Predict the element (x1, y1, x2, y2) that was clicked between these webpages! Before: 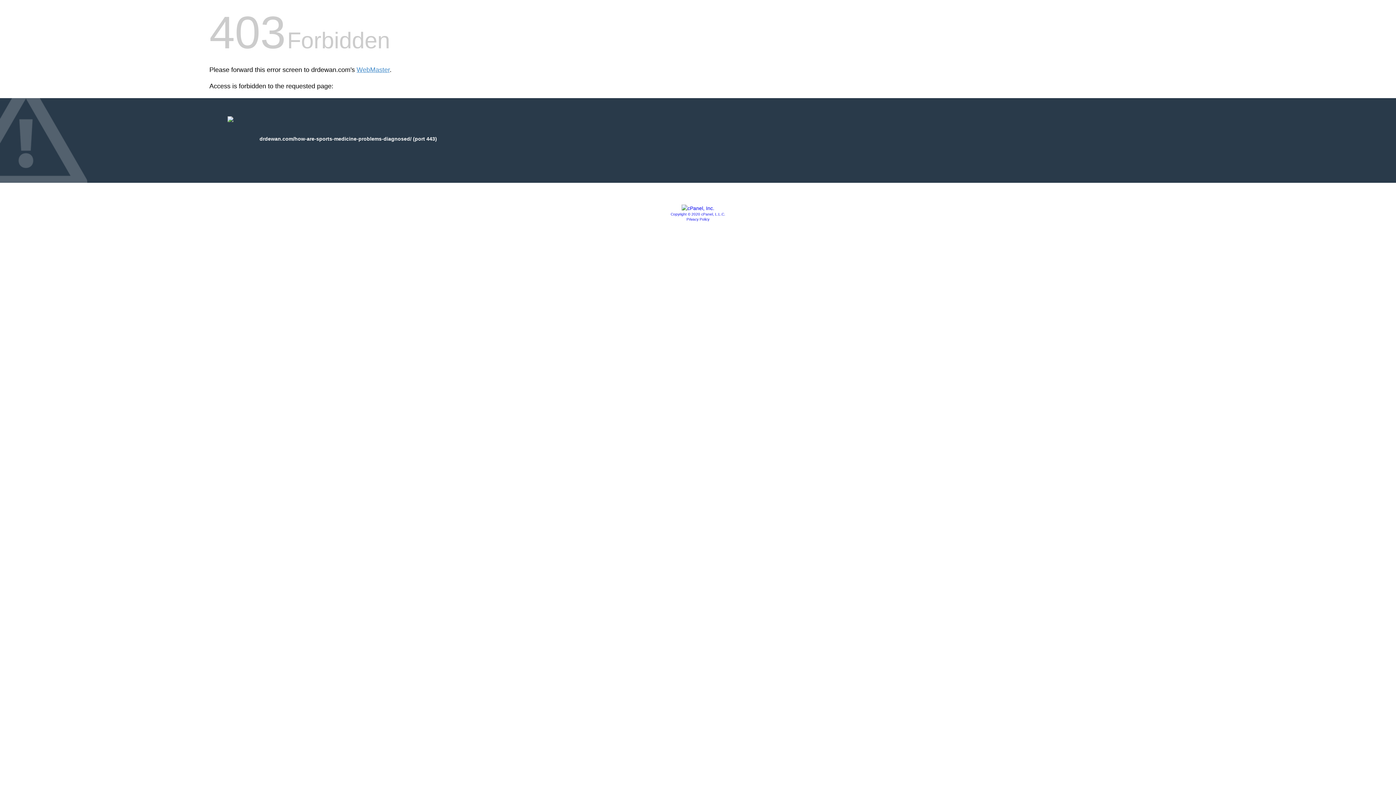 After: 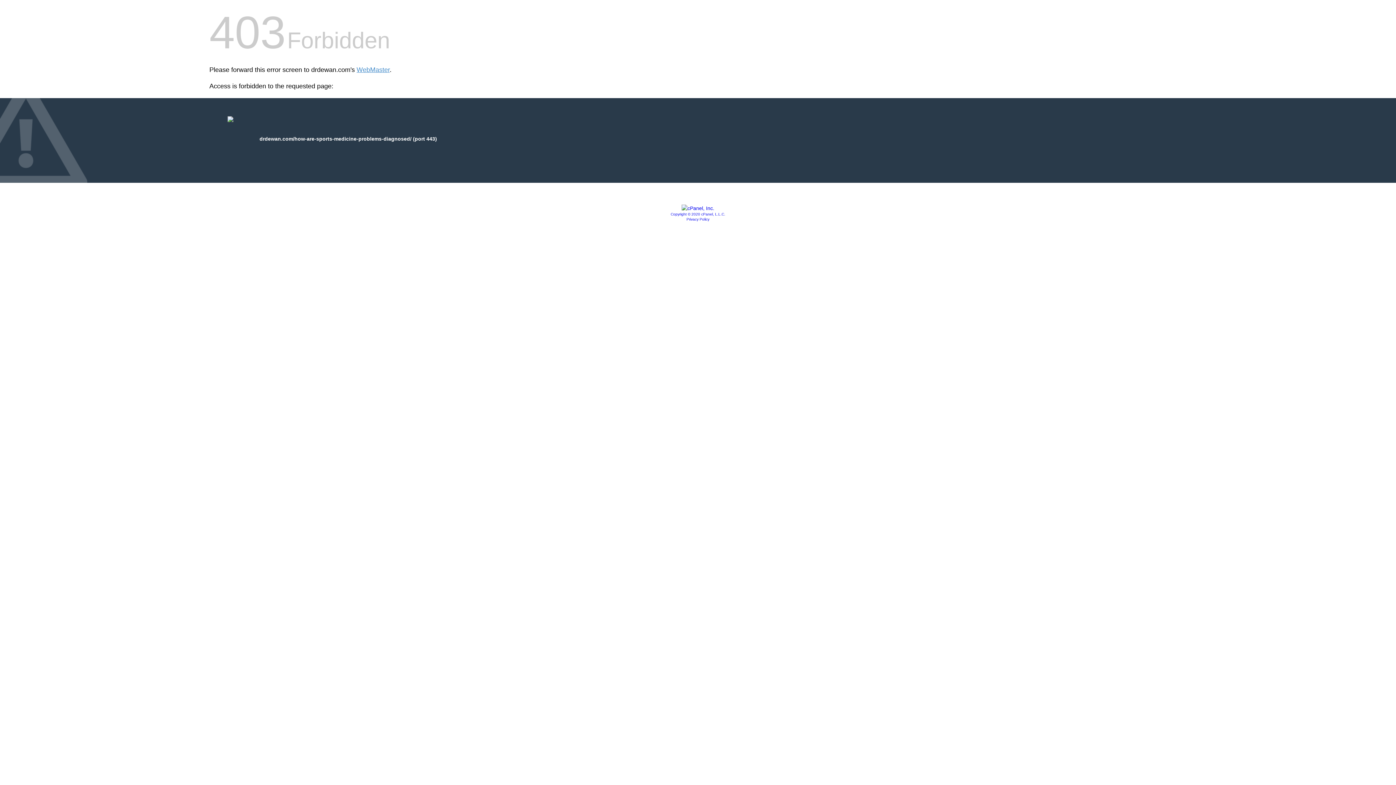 Action: bbox: (670, 212, 725, 216) label: Copyright © 2020 cPanel, L.L.C.